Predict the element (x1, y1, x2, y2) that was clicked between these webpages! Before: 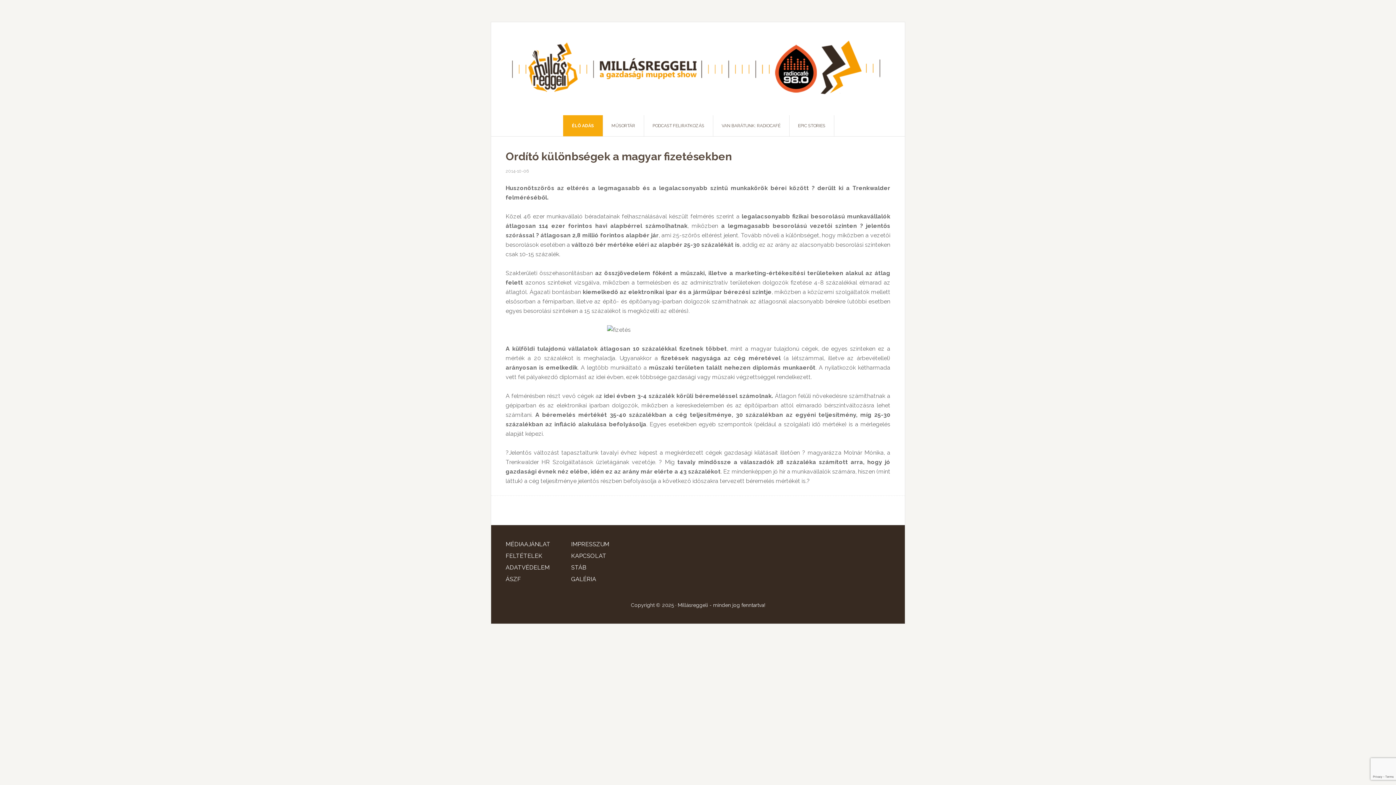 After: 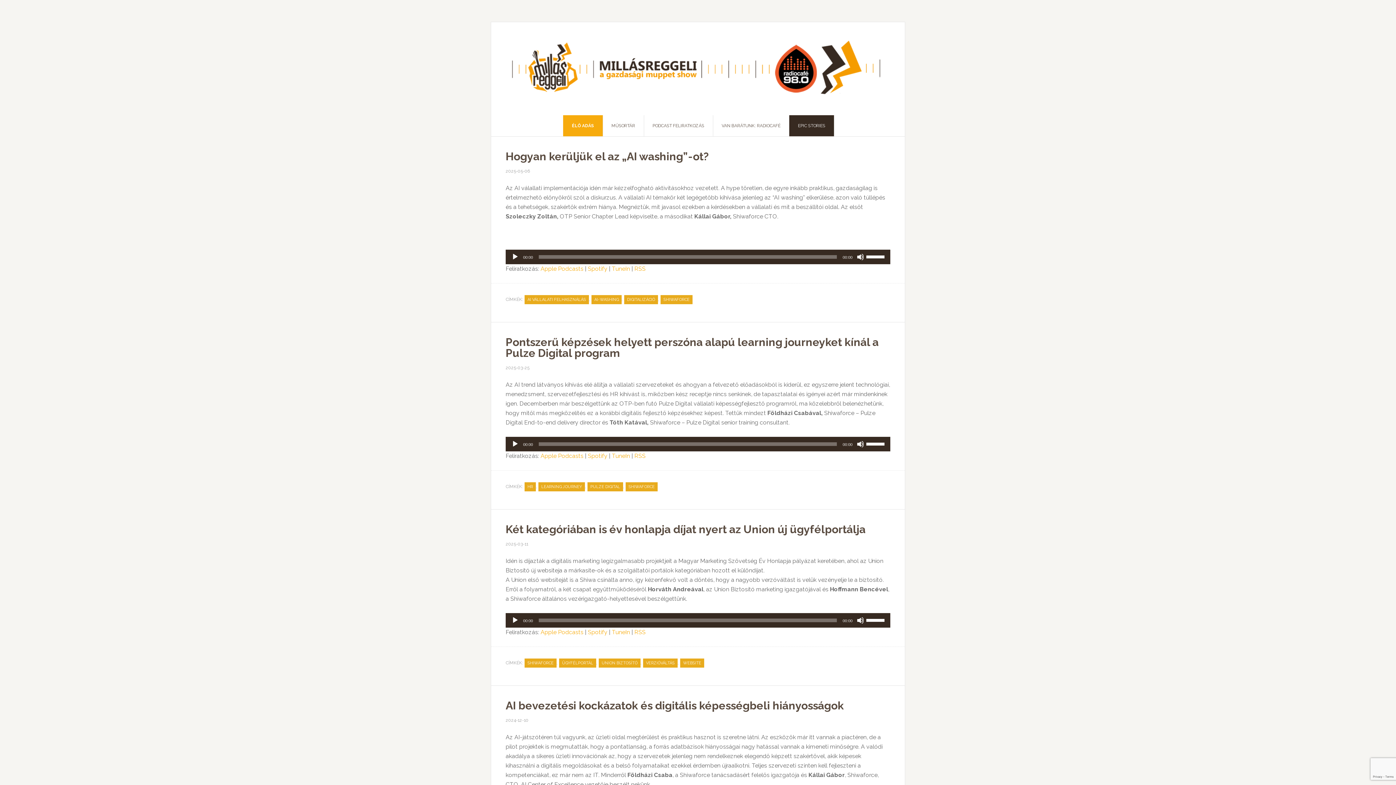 Action: bbox: (789, 115, 834, 136) label: EPIC STORIES